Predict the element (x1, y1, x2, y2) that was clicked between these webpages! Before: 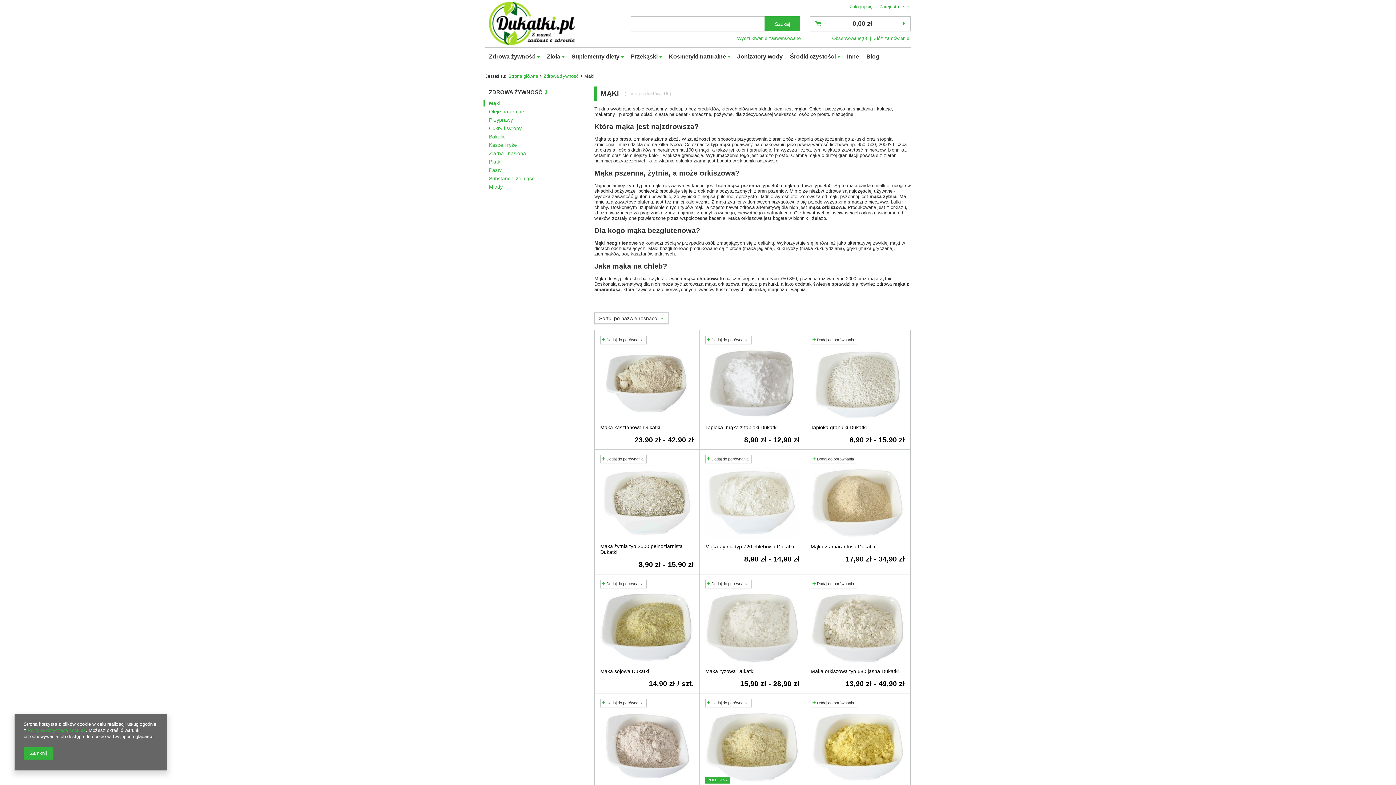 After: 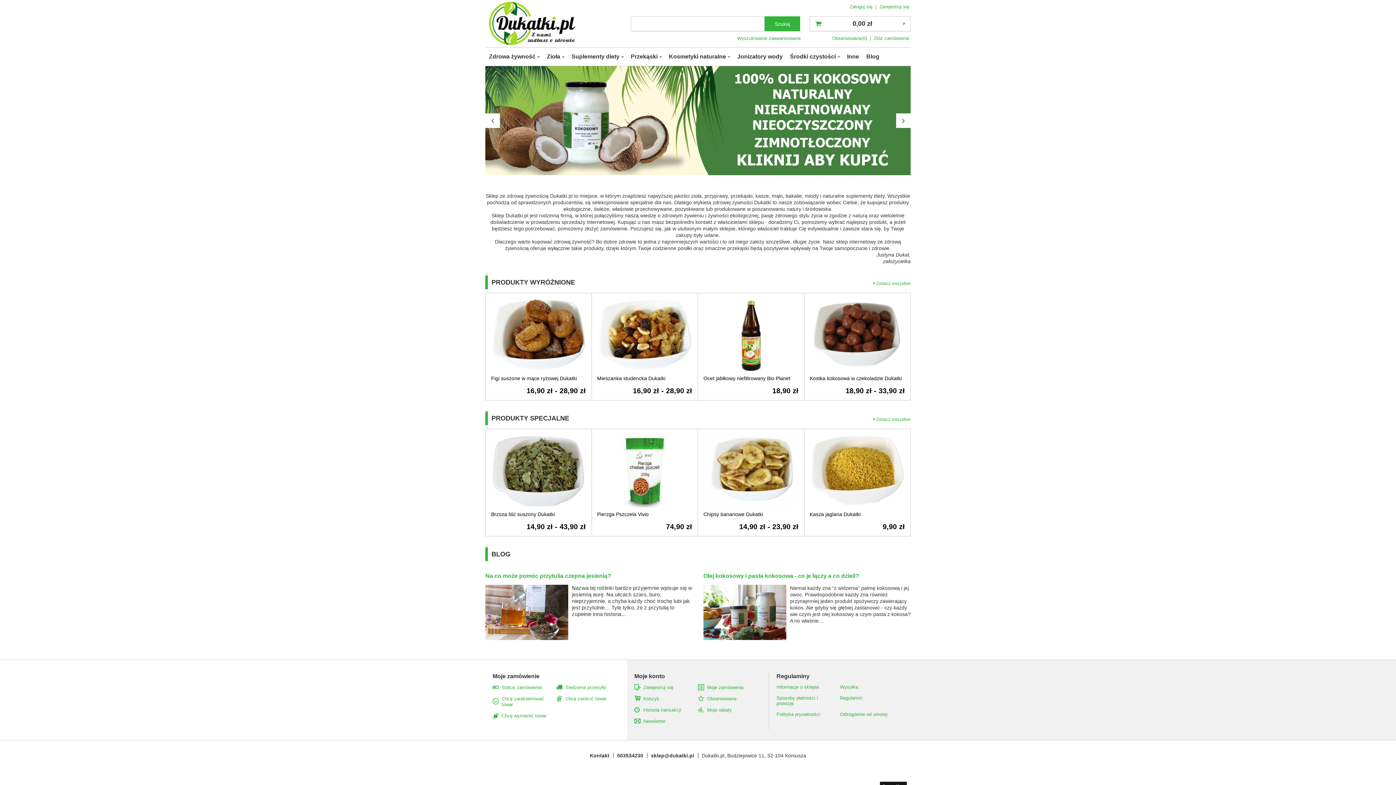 Action: bbox: (489, 1, 577, 45)